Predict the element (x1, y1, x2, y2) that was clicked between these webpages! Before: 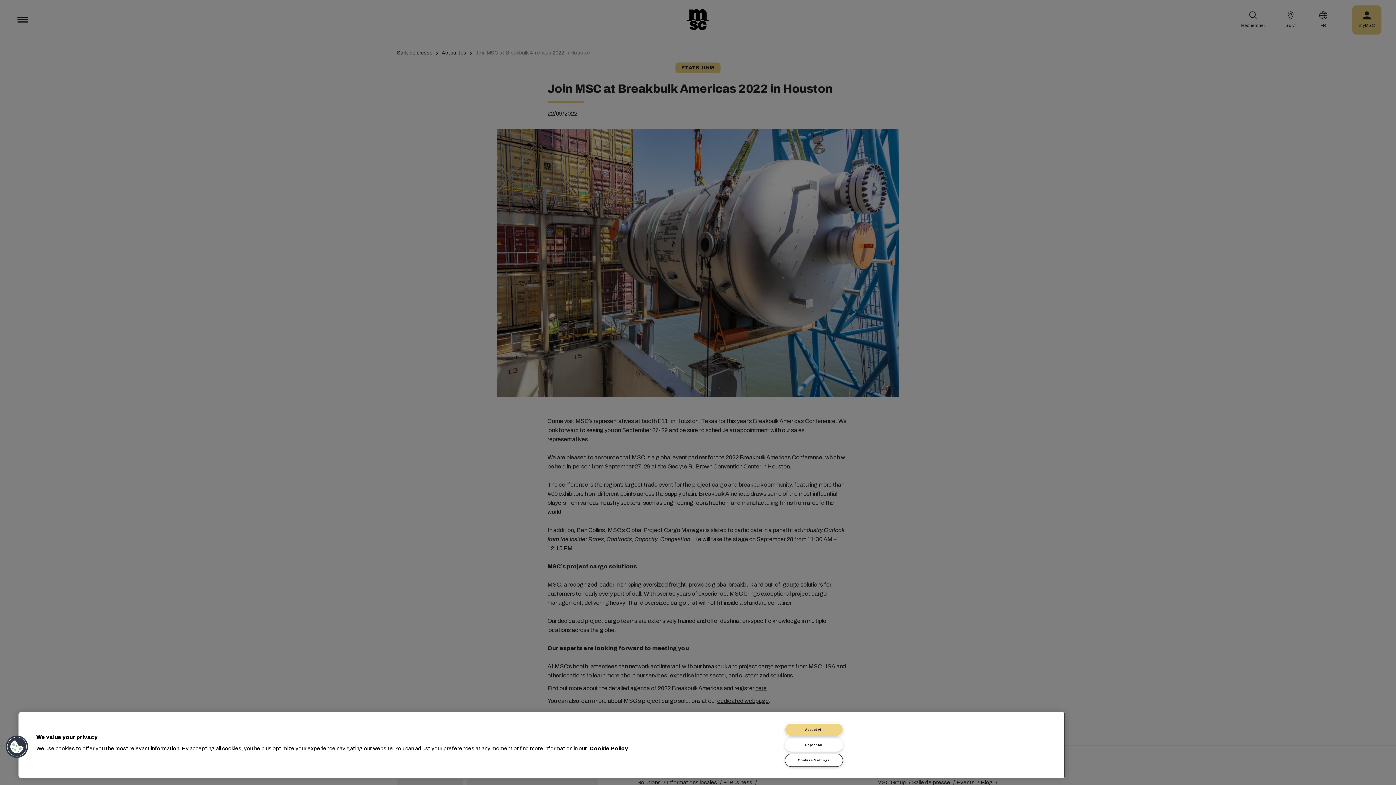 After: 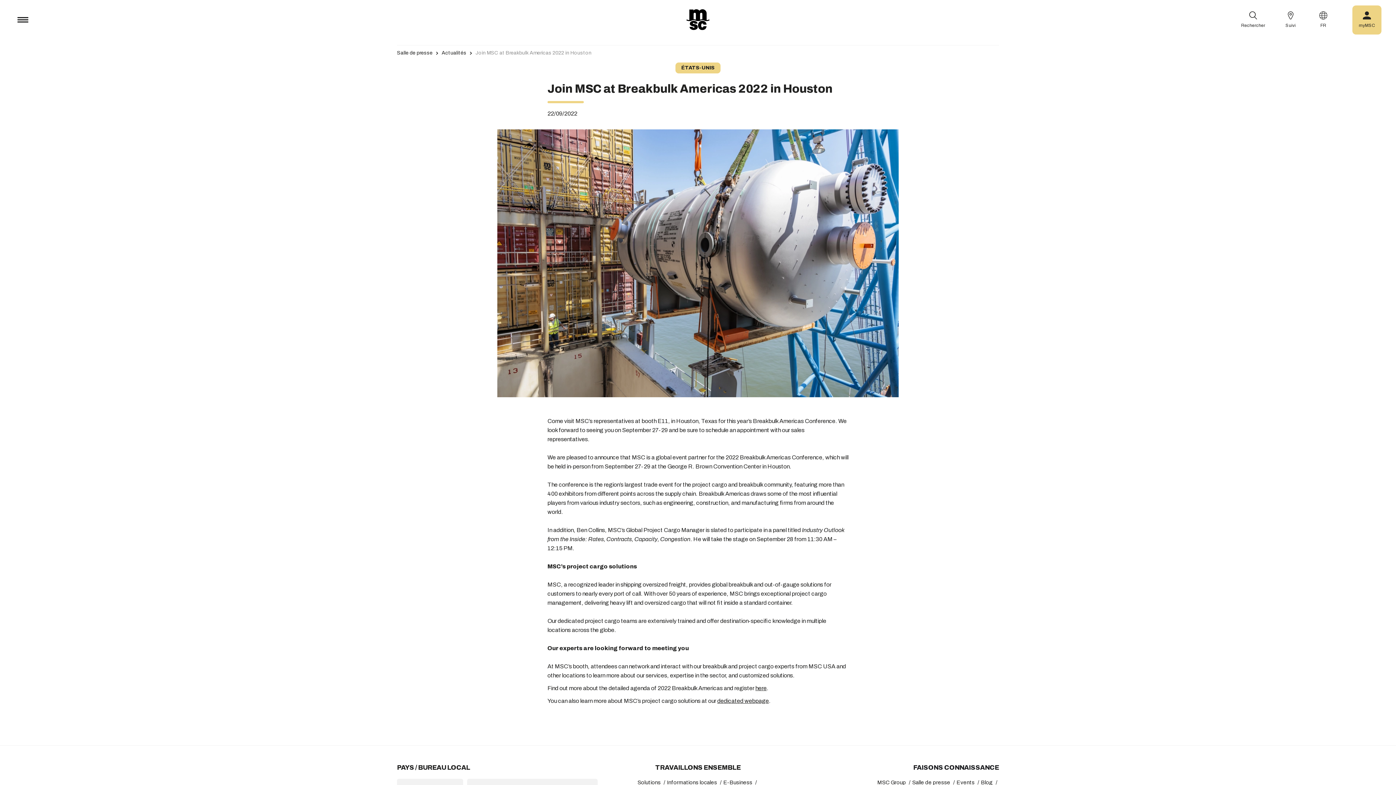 Action: bbox: (785, 738, 843, 752) label: Reject All